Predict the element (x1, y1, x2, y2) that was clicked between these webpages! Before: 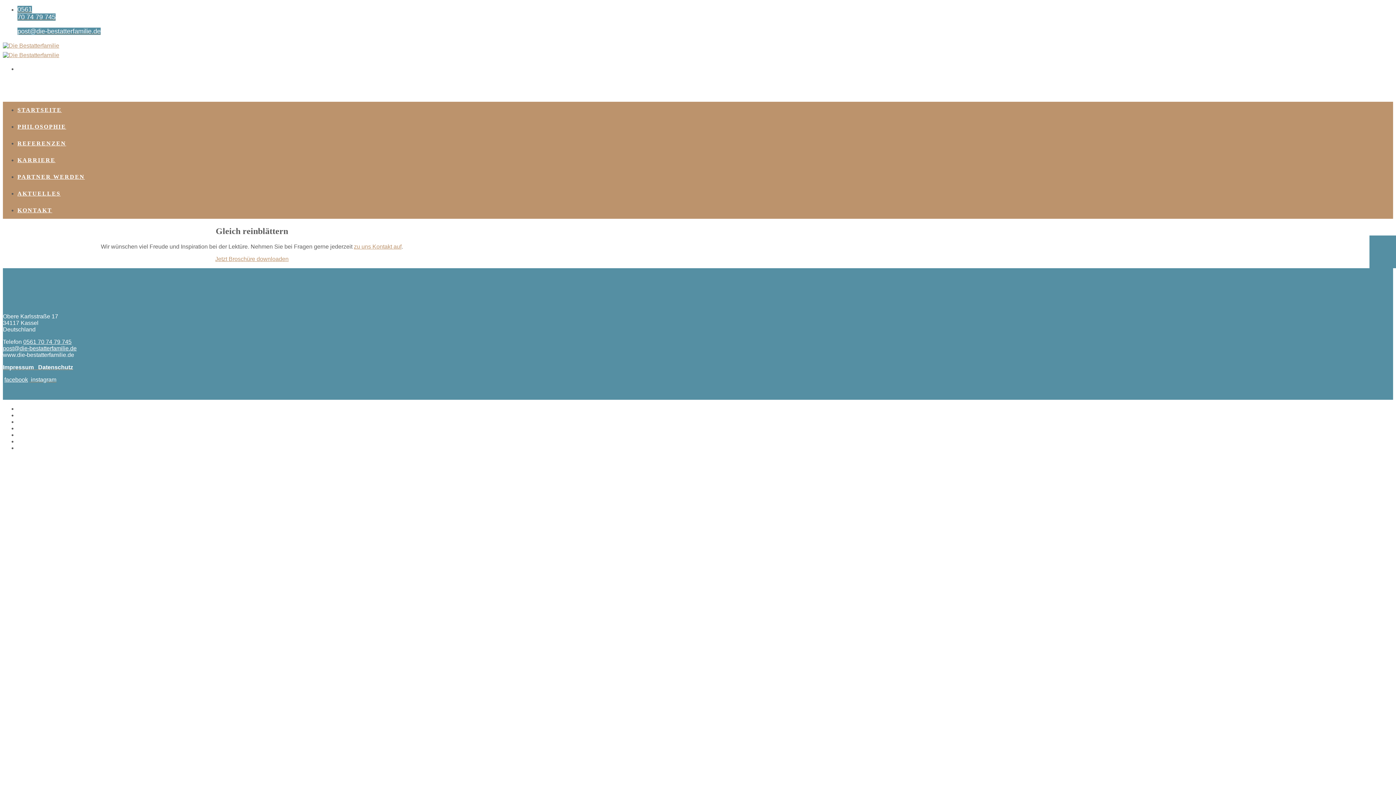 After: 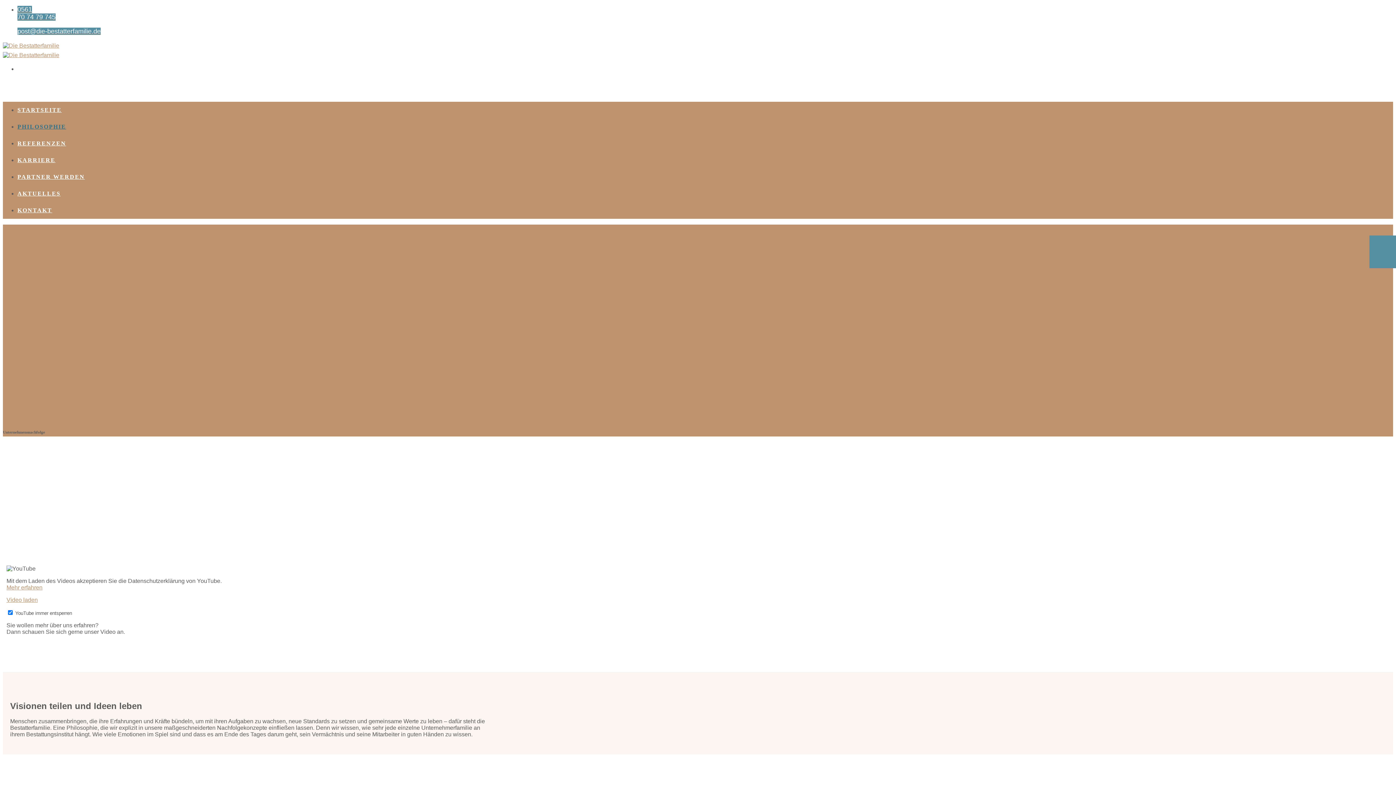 Action: label: PHILOSOPHIE bbox: (17, 412, 66, 418)